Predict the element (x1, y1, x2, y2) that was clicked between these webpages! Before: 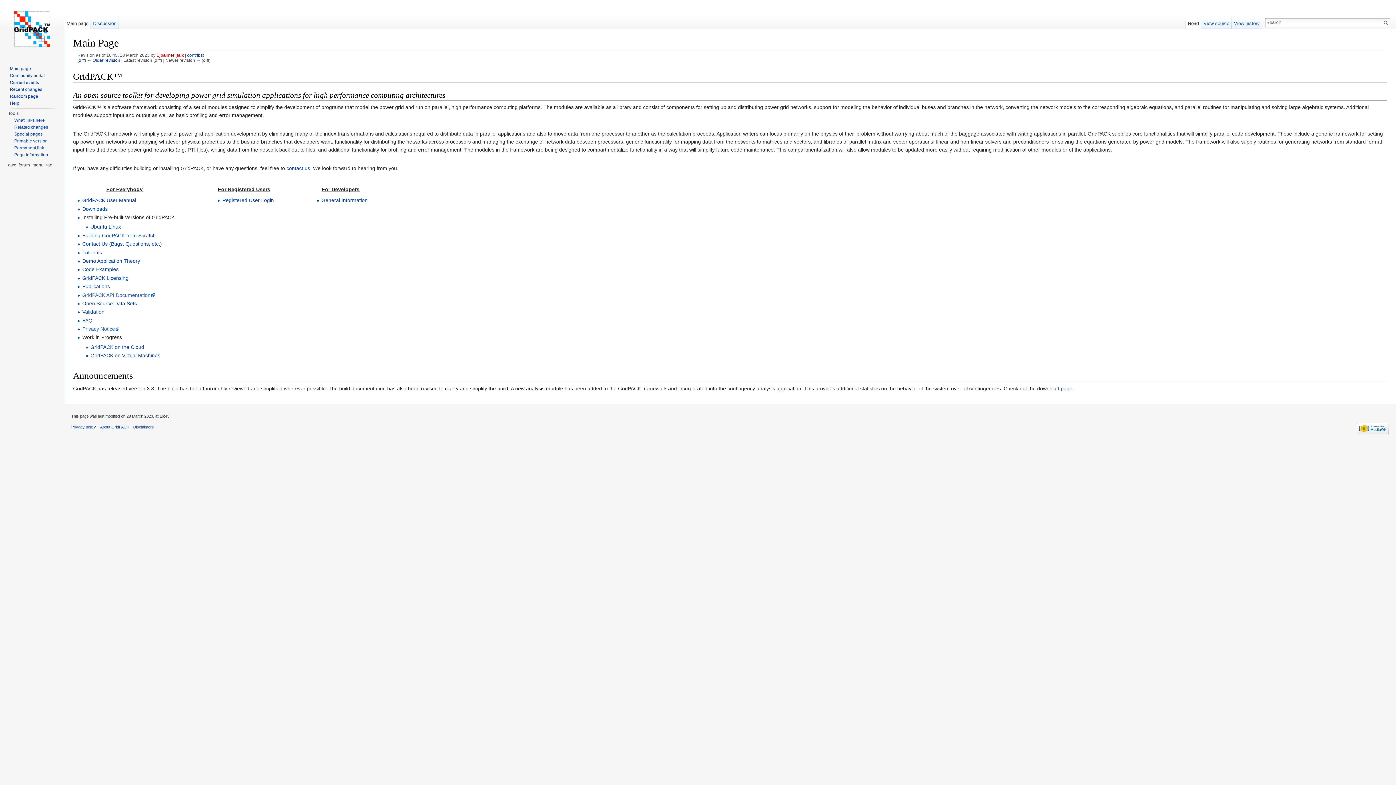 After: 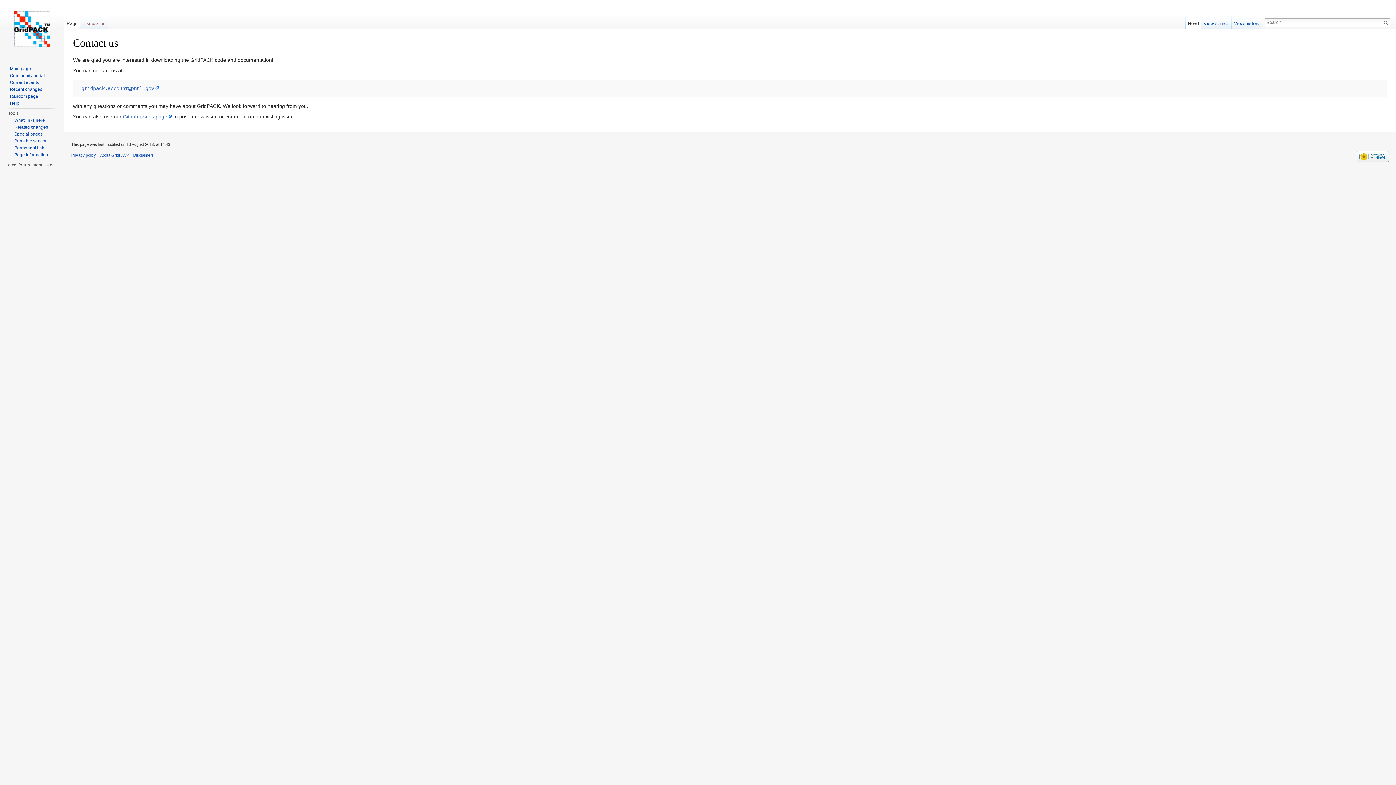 Action: label: contact us bbox: (286, 165, 310, 171)